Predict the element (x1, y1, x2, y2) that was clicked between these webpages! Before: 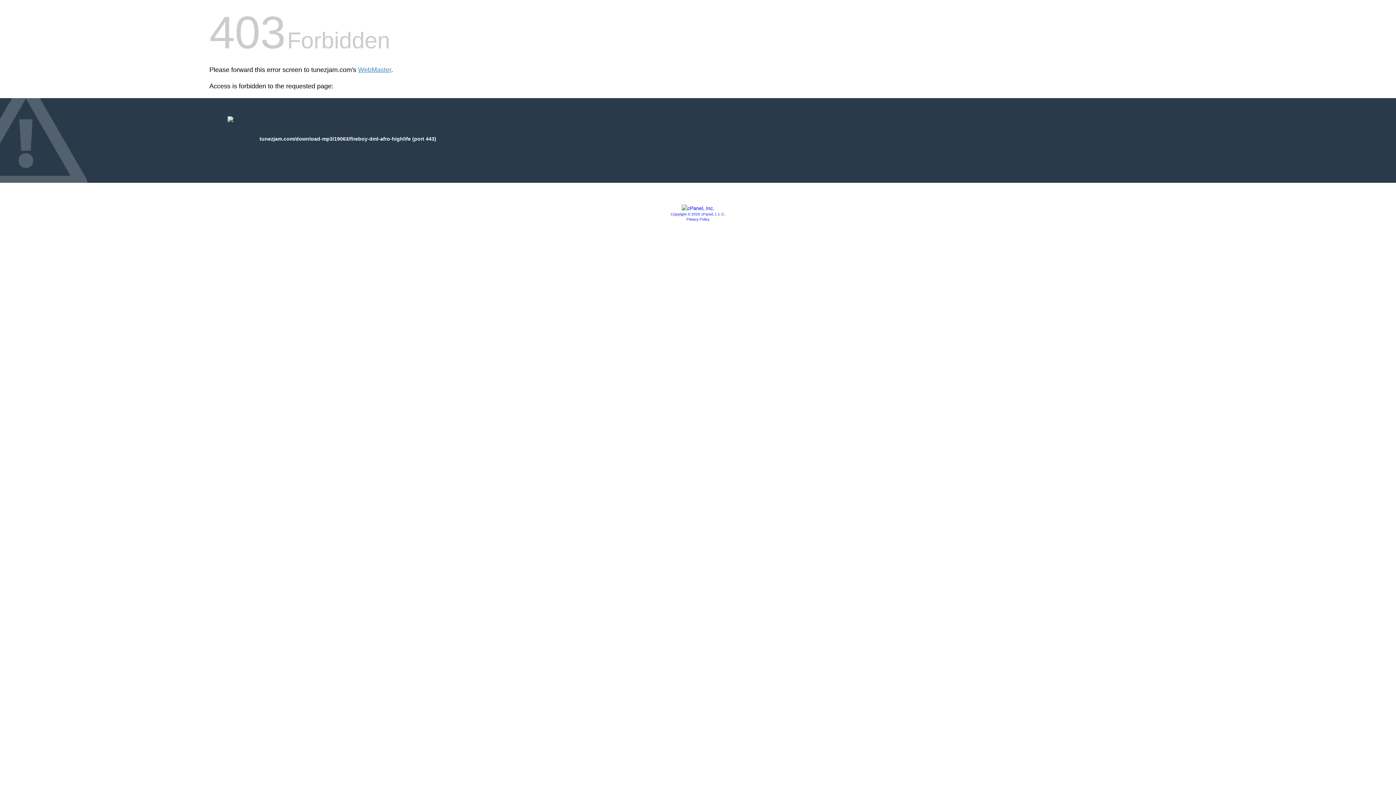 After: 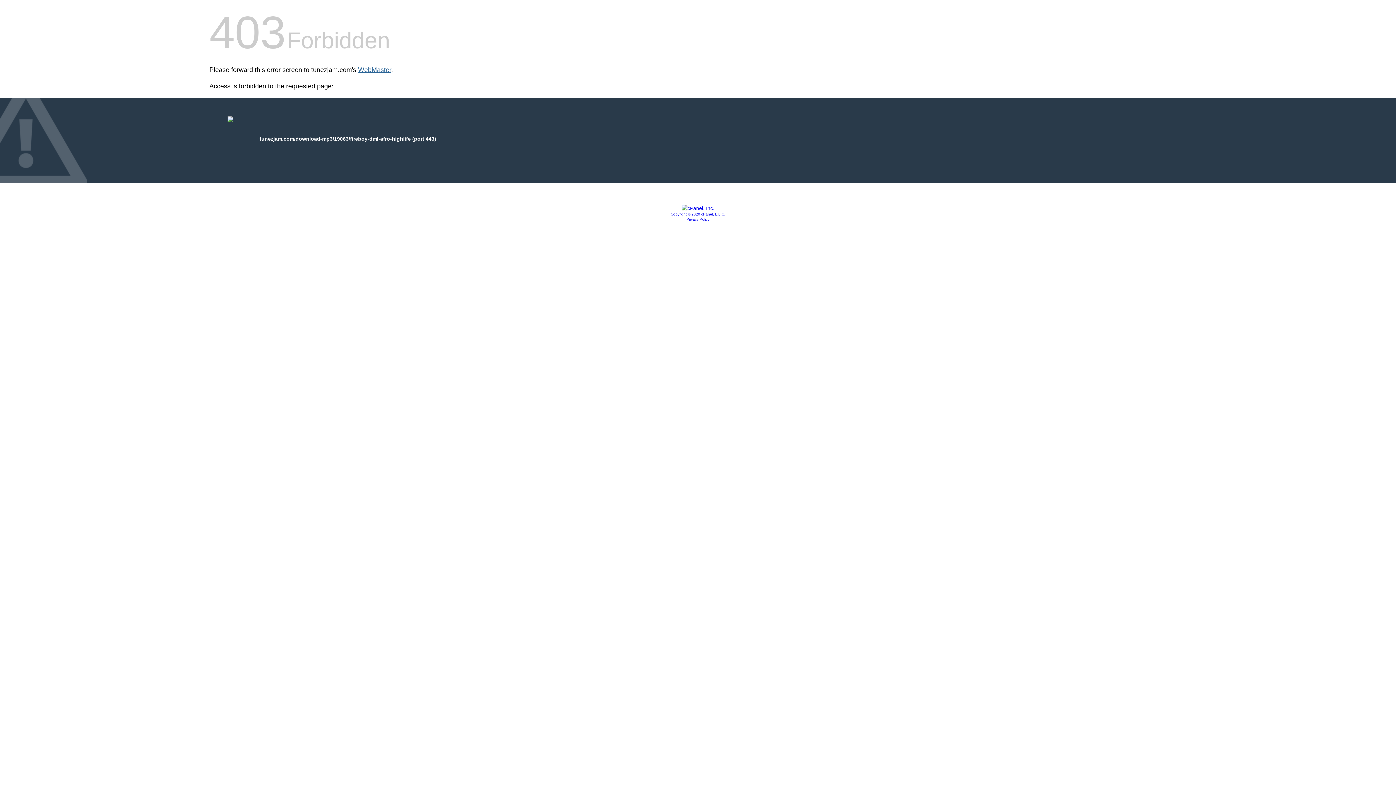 Action: label: WebMaster bbox: (358, 66, 391, 73)